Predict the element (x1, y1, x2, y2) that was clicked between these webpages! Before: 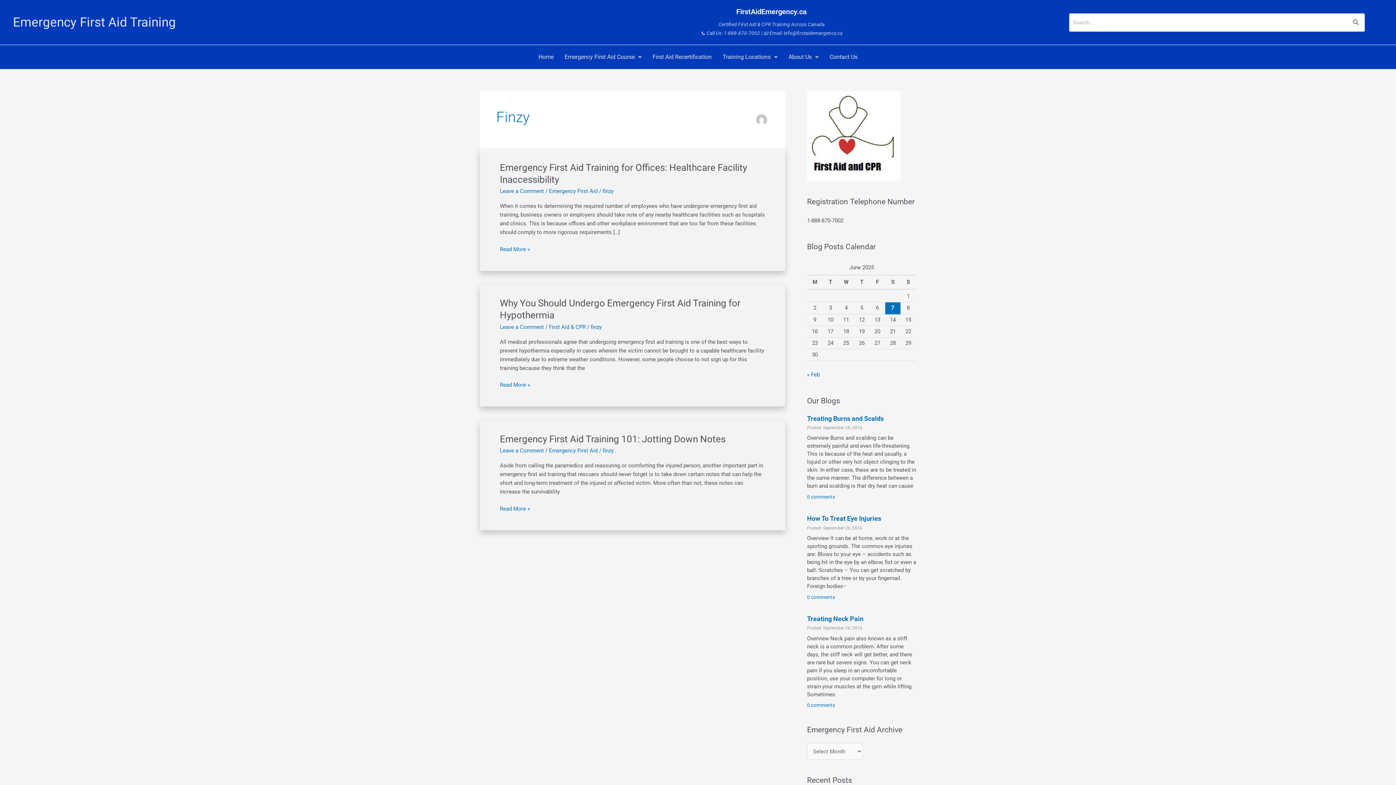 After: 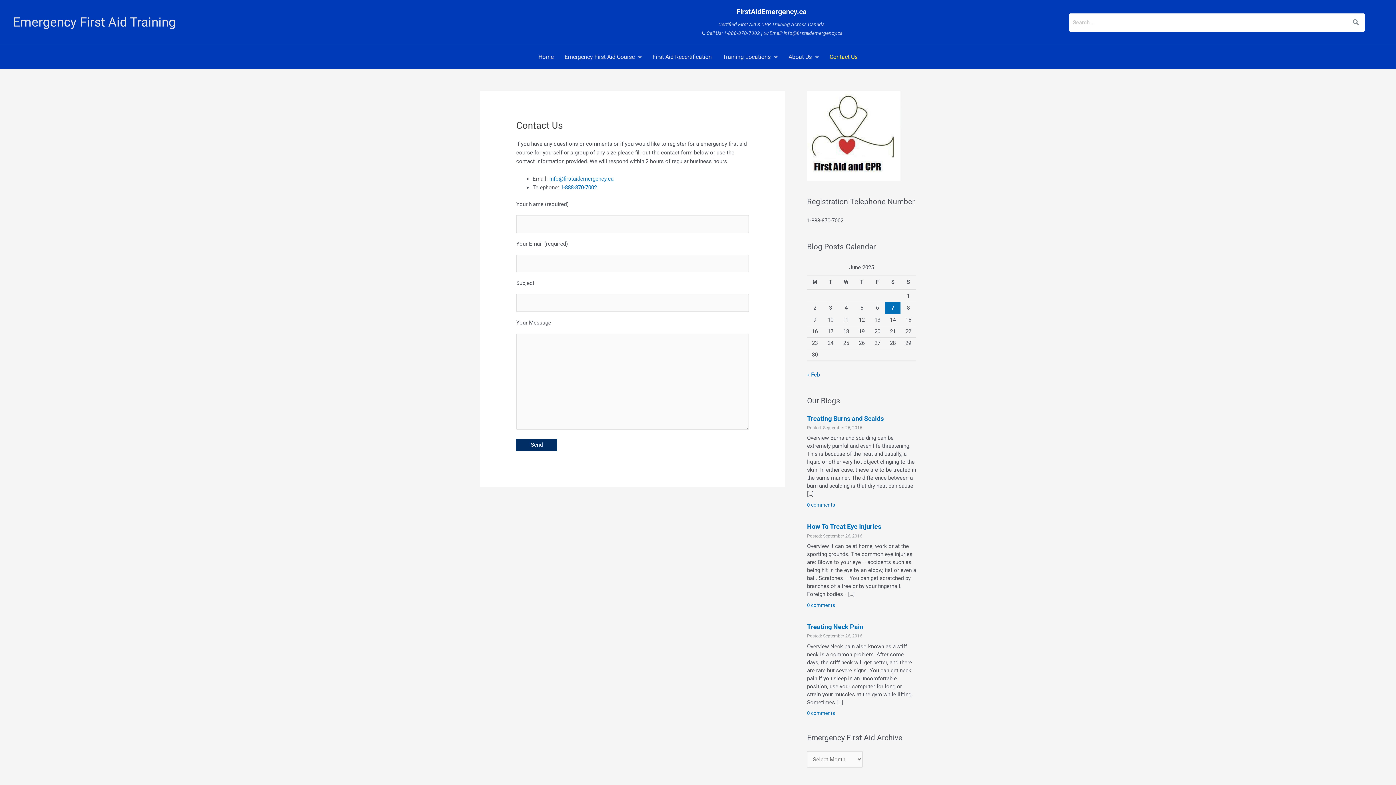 Action: label: Contact Us bbox: (824, 48, 863, 65)